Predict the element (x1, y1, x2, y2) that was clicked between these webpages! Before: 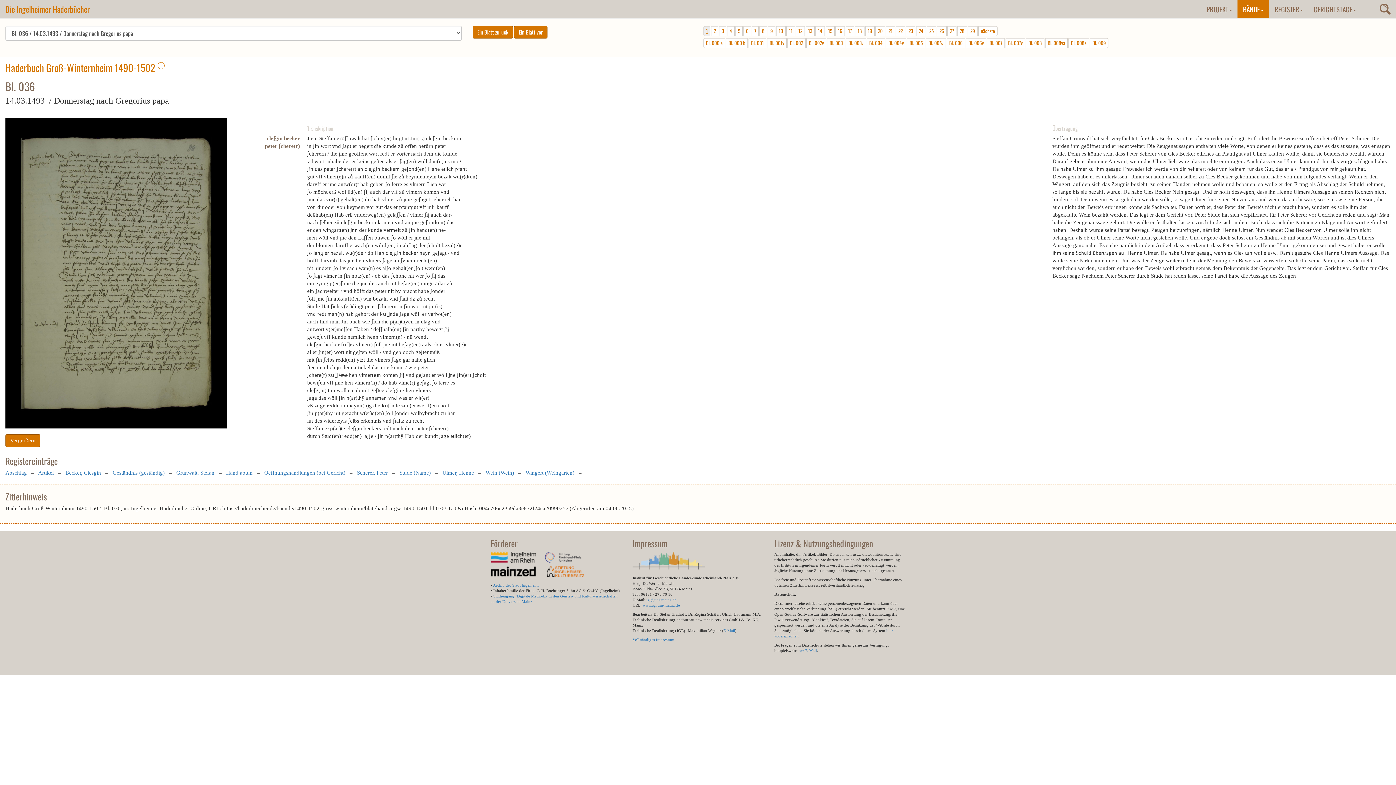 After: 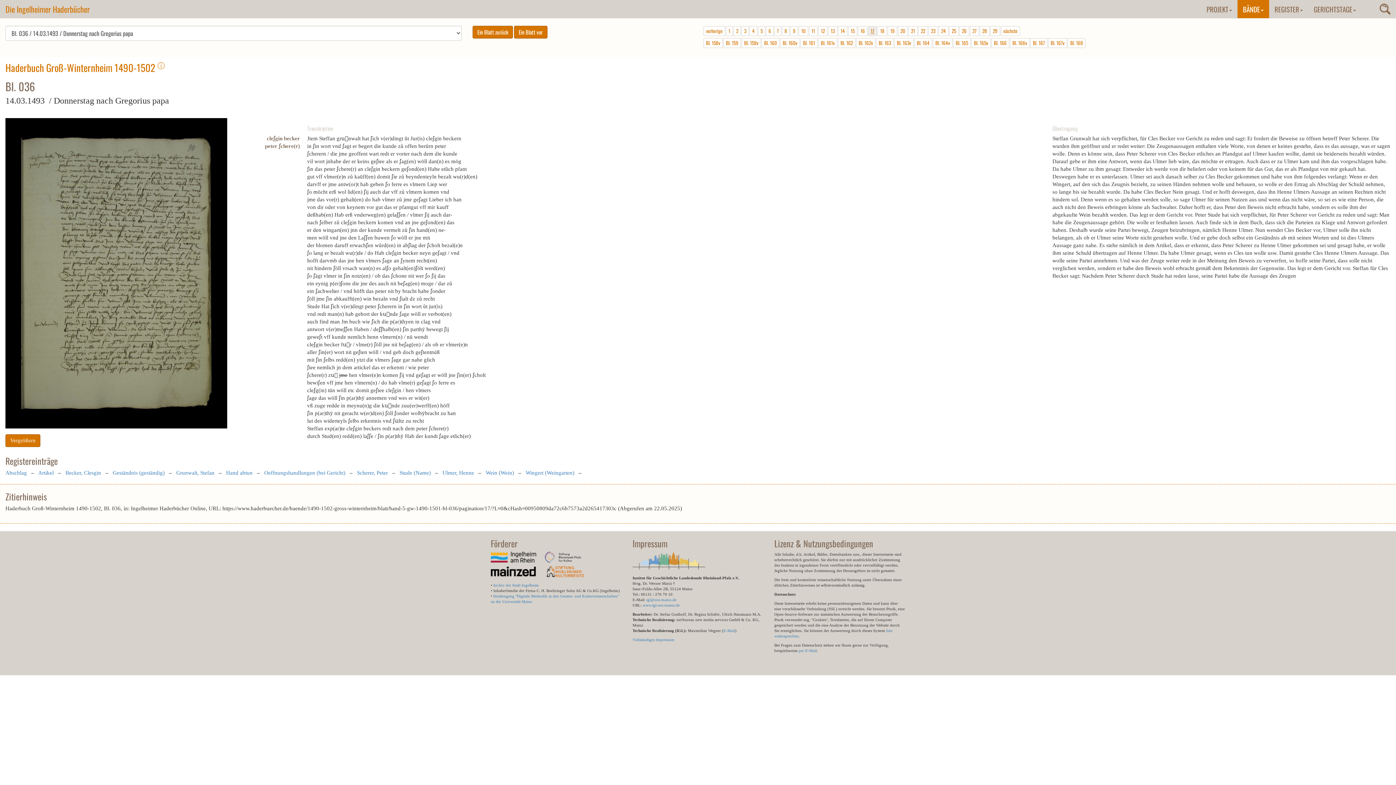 Action: label: 17 bbox: (845, 26, 854, 36)